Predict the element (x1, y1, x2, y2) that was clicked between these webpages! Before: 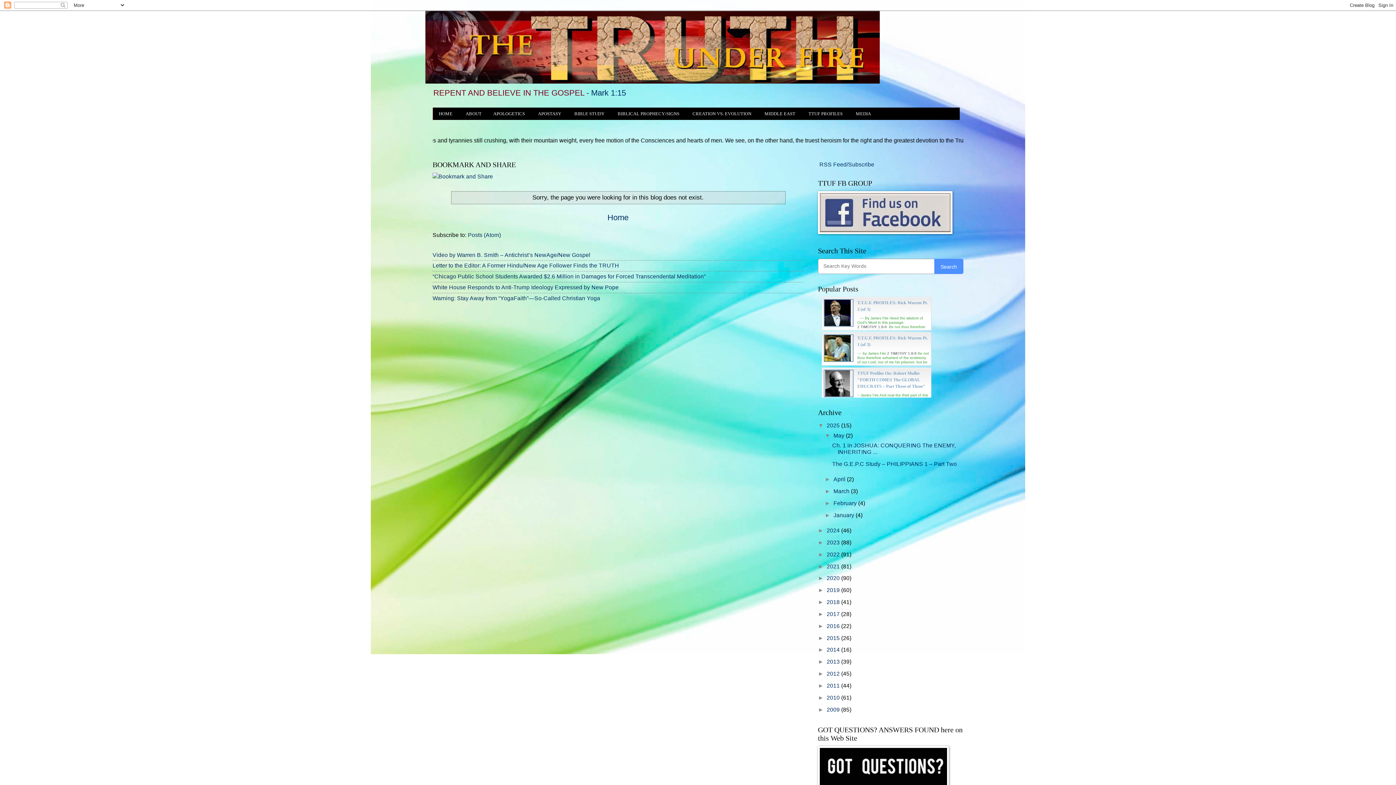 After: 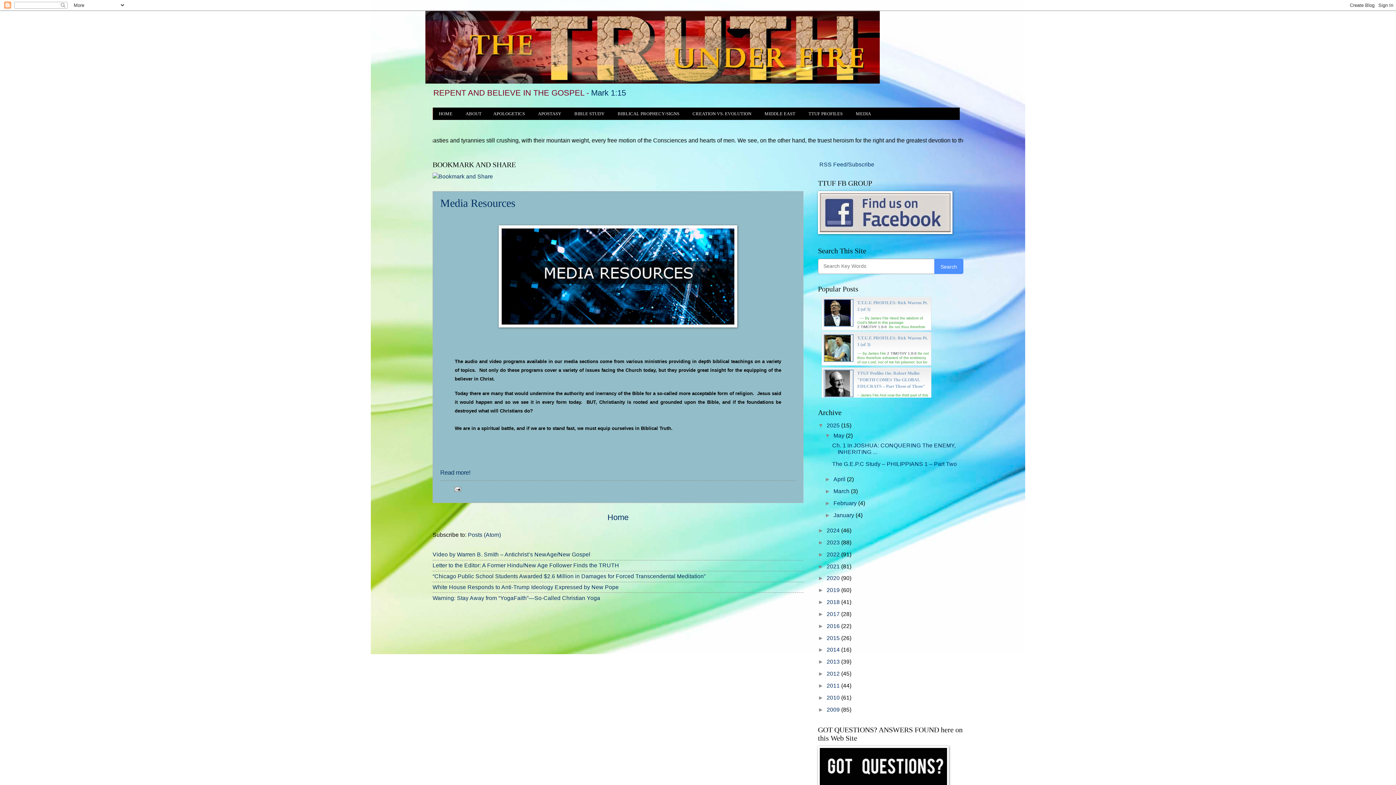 Action: label: MEDIA bbox: (850, 107, 877, 120)